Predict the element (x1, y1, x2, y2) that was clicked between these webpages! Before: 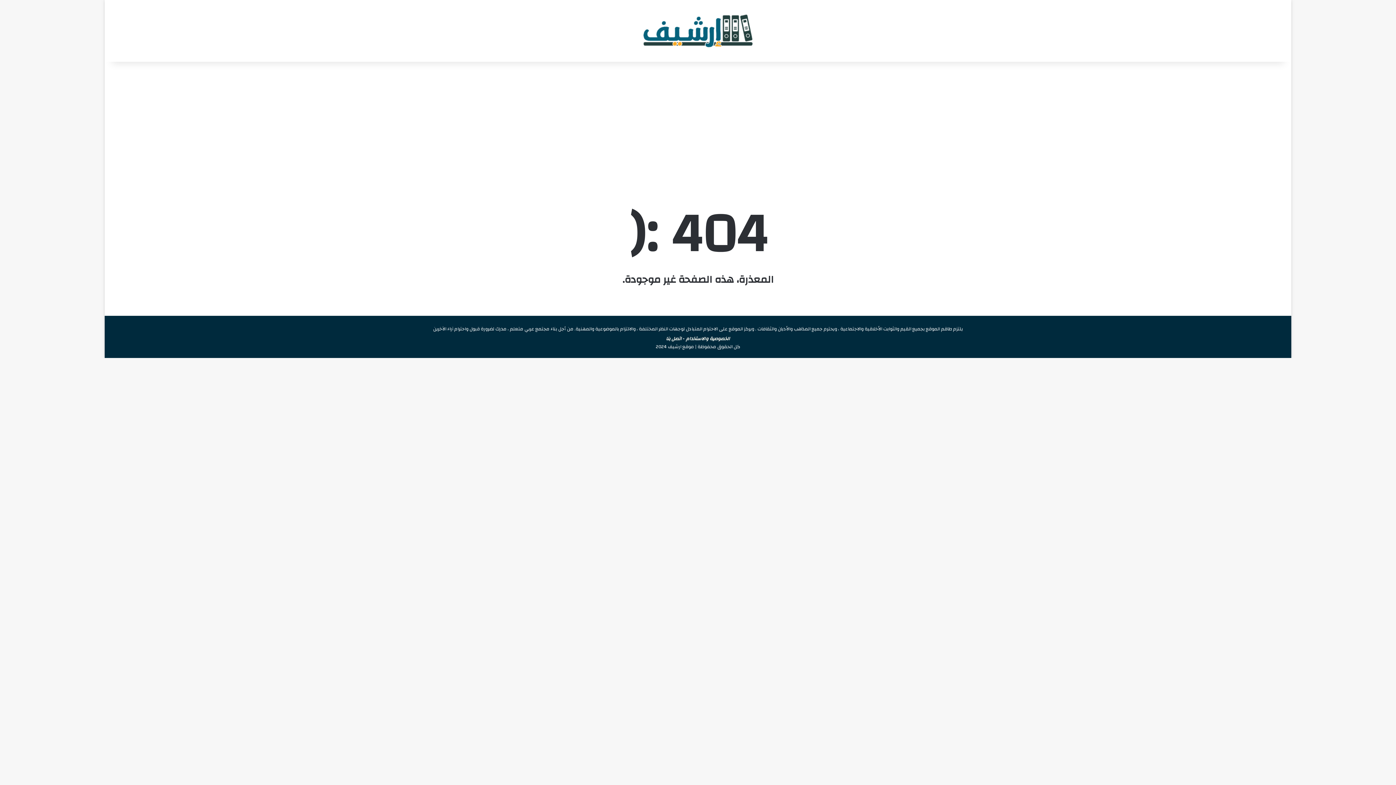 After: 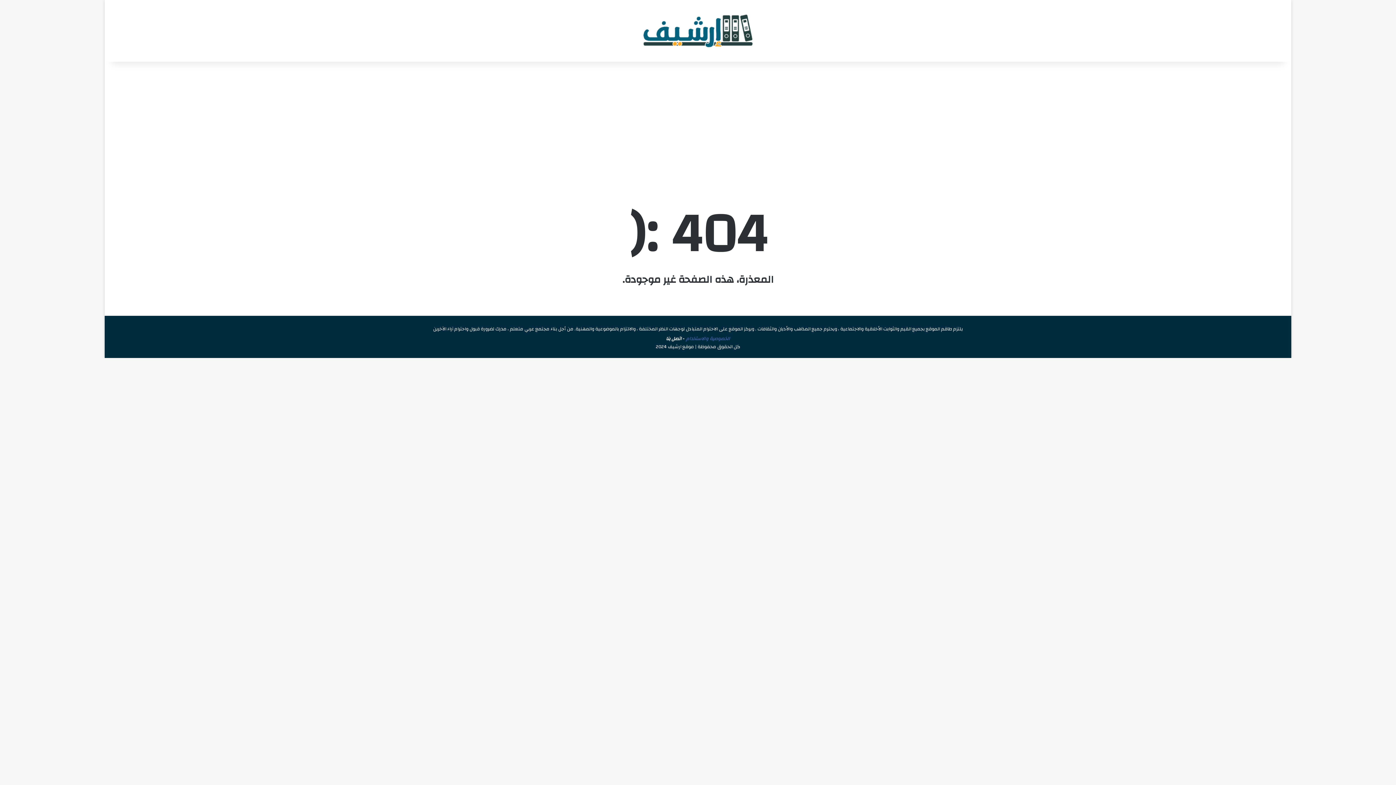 Action: label: الخصوصية والاستخدام bbox: (686, 334, 730, 343)